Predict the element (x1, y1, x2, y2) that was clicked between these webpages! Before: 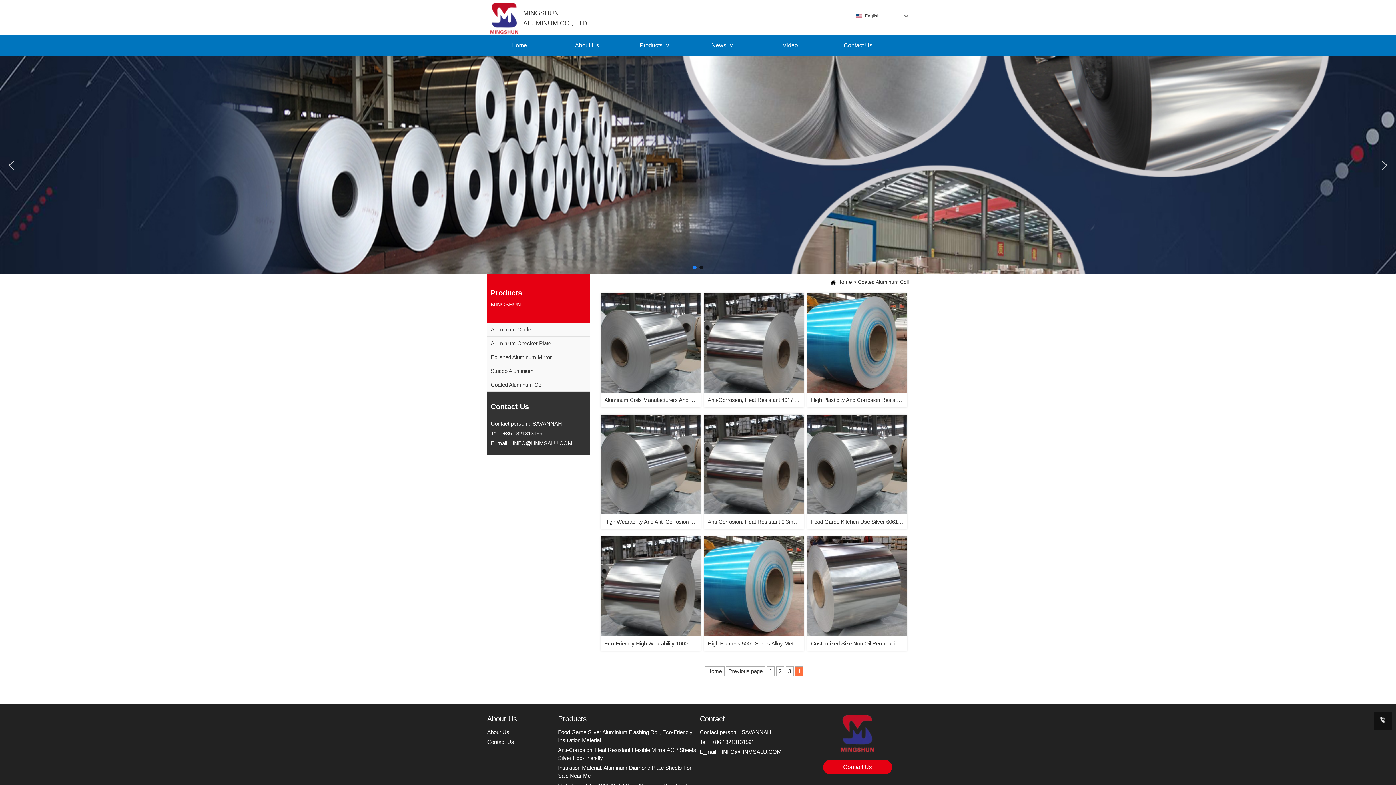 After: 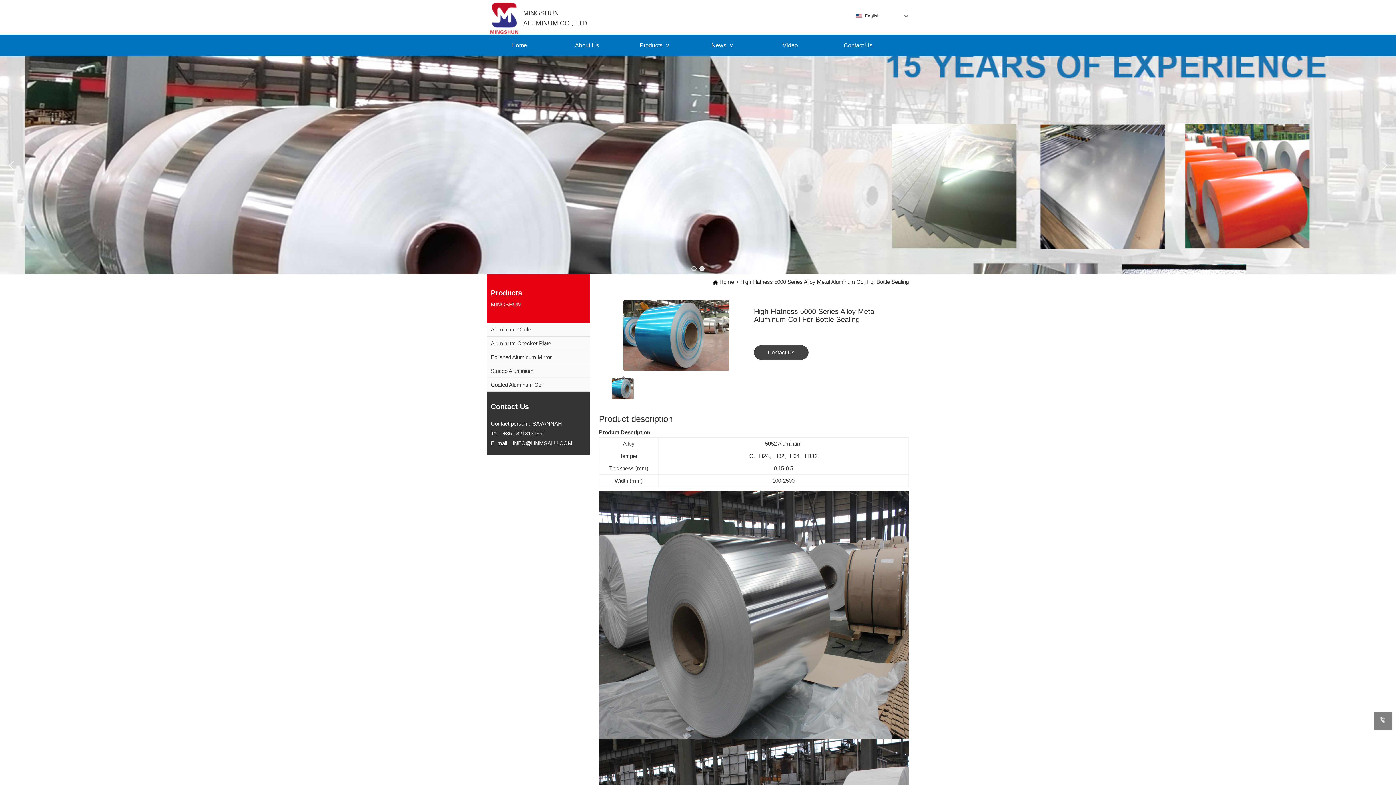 Action: bbox: (704, 583, 803, 589)